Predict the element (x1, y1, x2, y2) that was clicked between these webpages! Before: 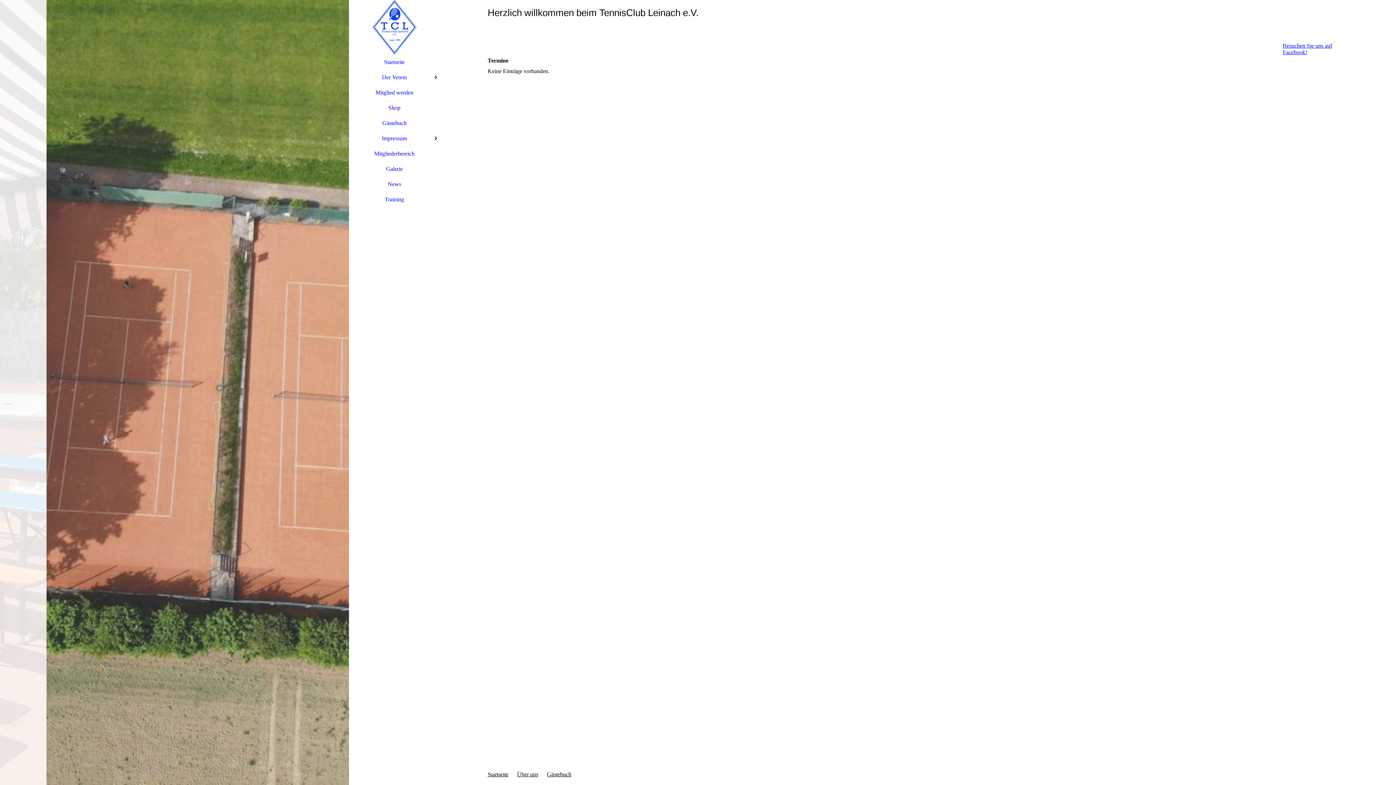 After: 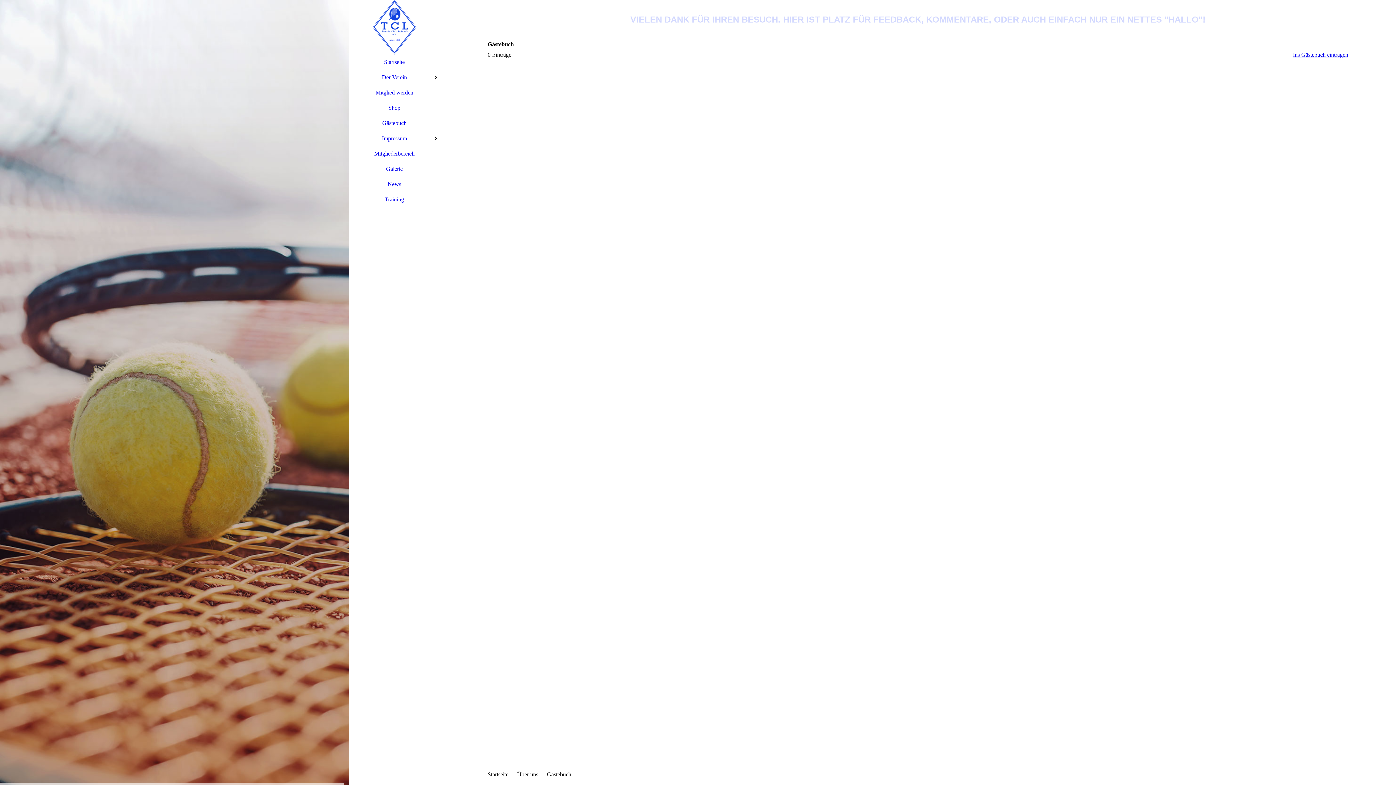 Action: bbox: (349, 115, 440, 130) label: Gästebuch